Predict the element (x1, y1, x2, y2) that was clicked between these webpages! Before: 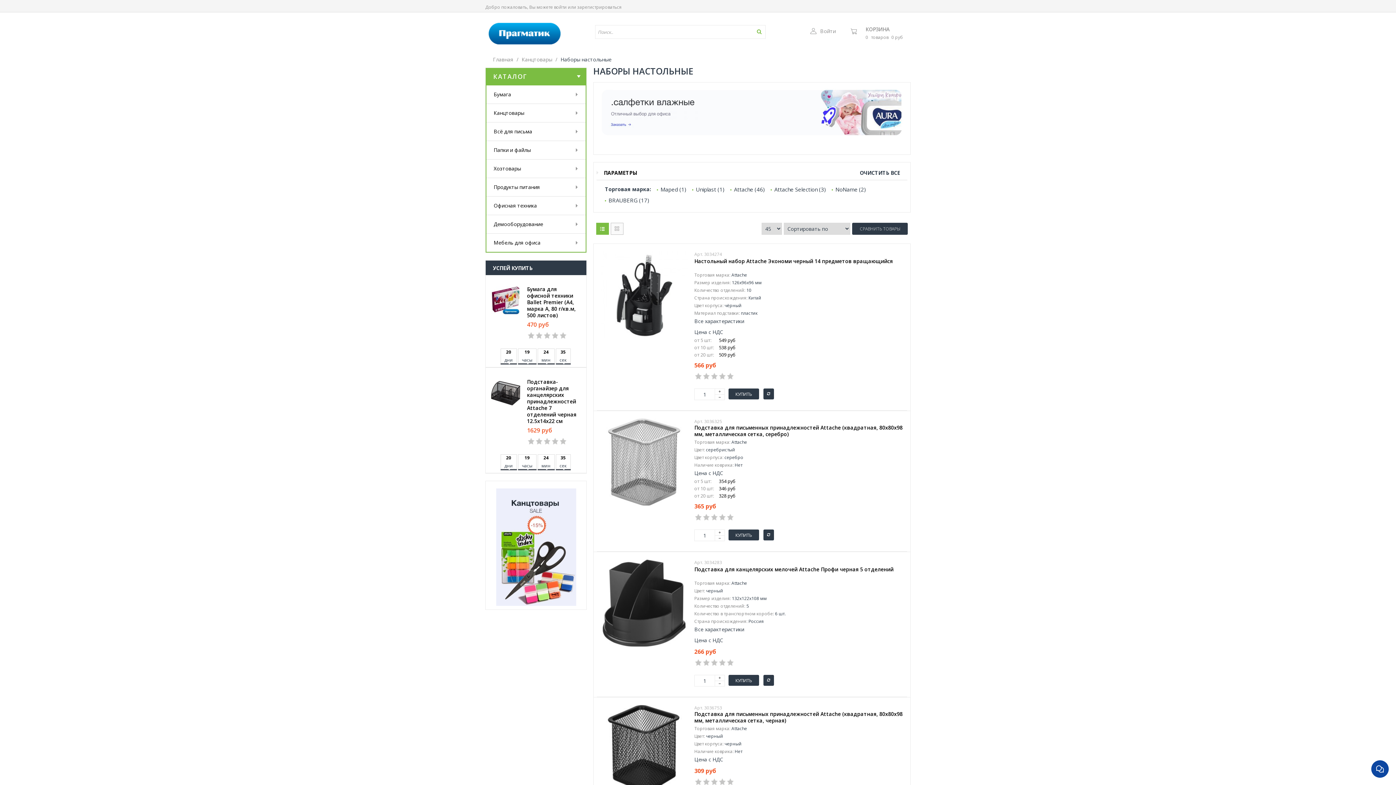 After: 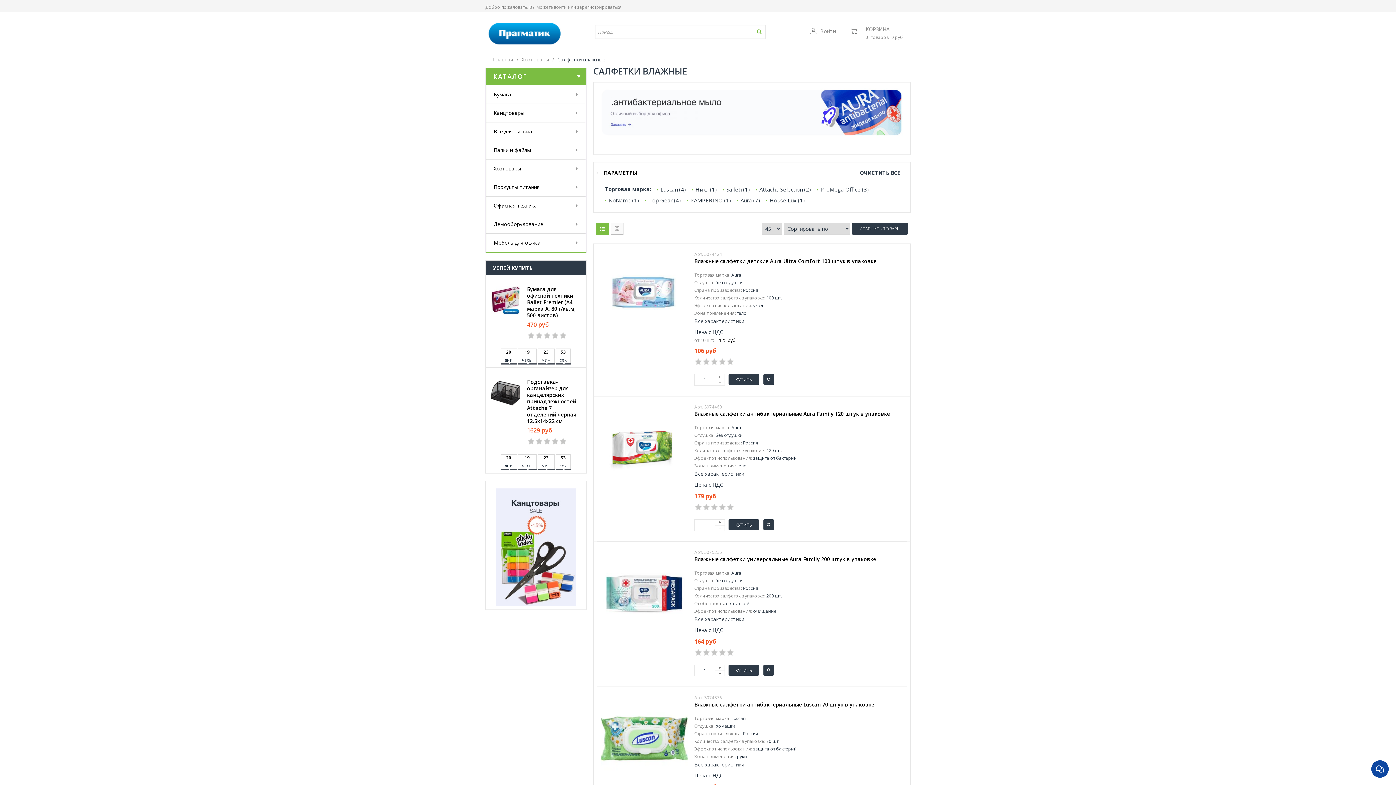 Action: bbox: (599, 88, 905, 137)